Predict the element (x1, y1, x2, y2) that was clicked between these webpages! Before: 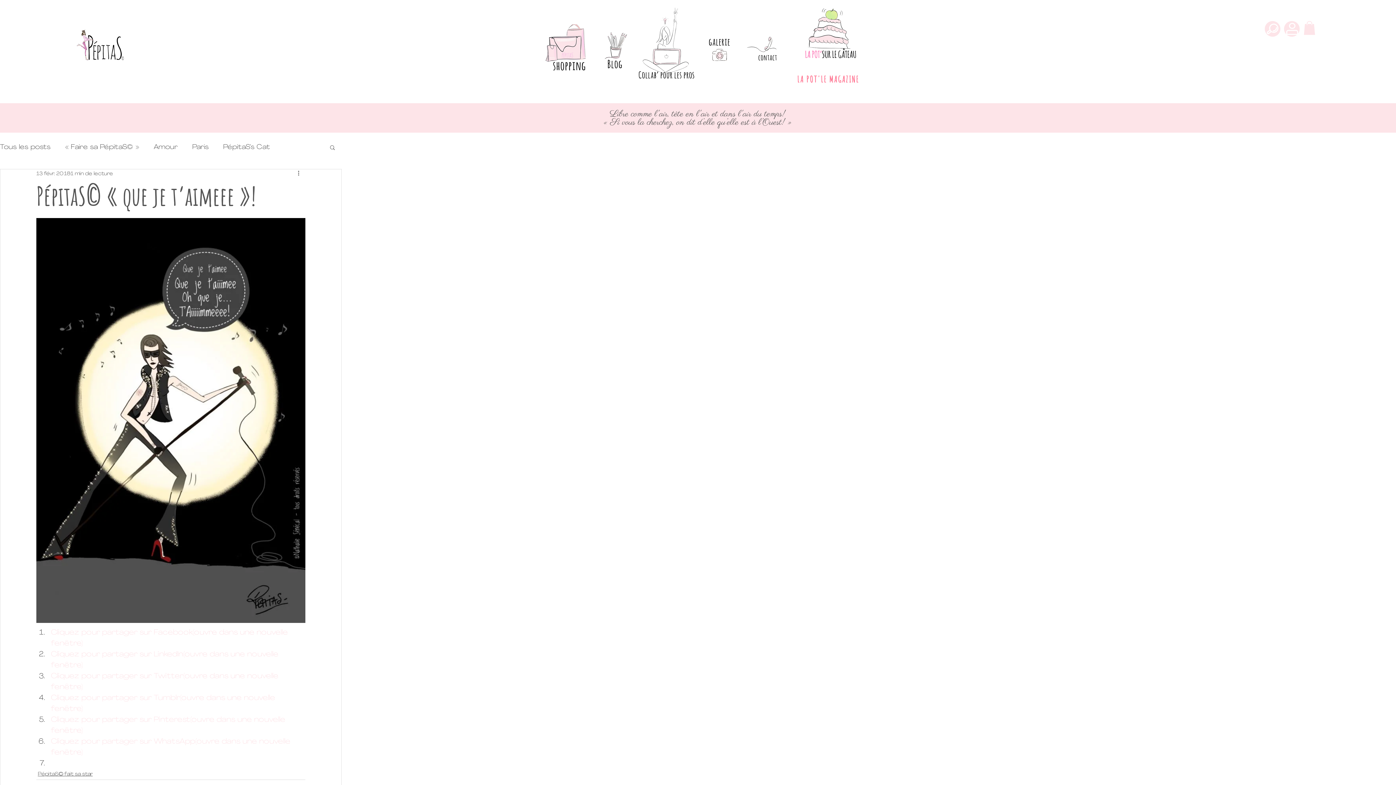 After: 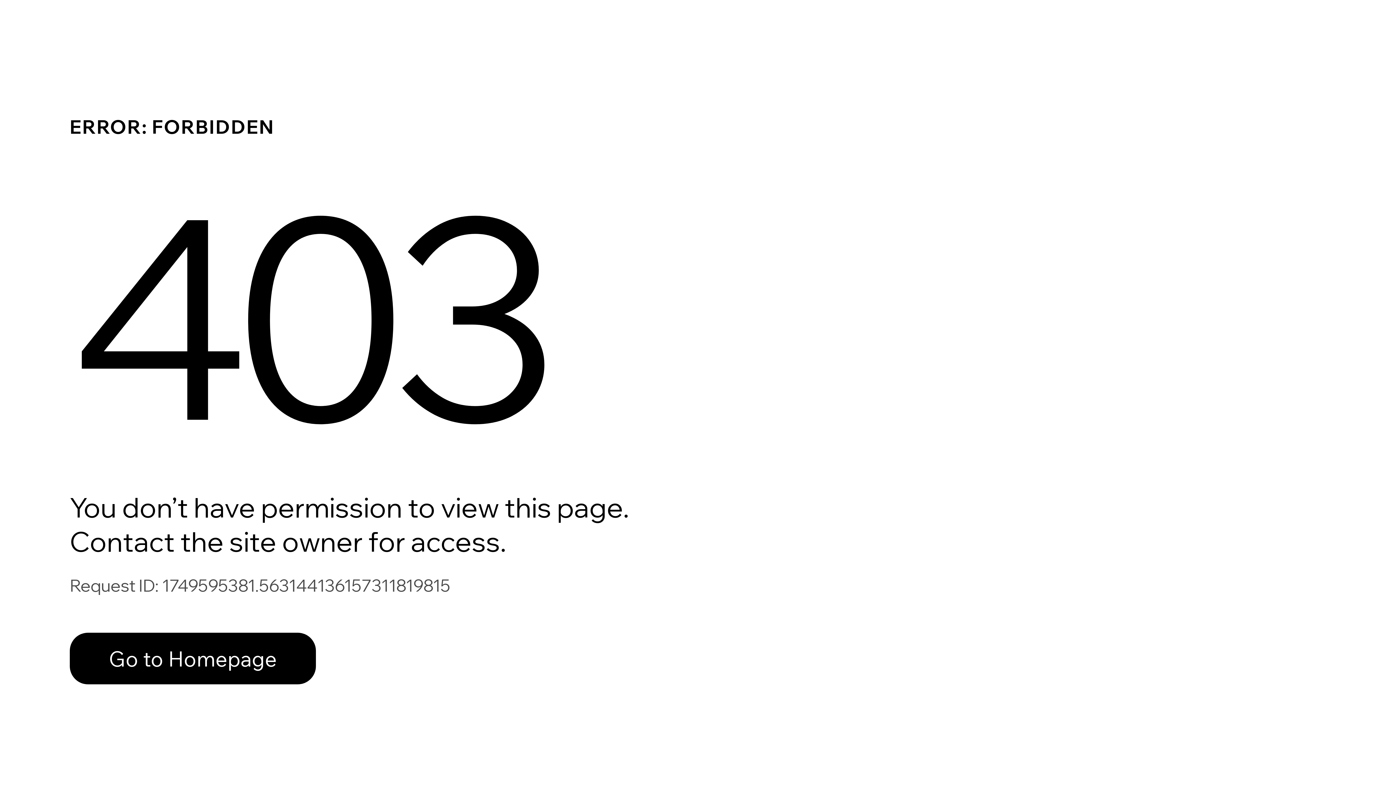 Action: bbox: (1286, 22, 1298, 34)